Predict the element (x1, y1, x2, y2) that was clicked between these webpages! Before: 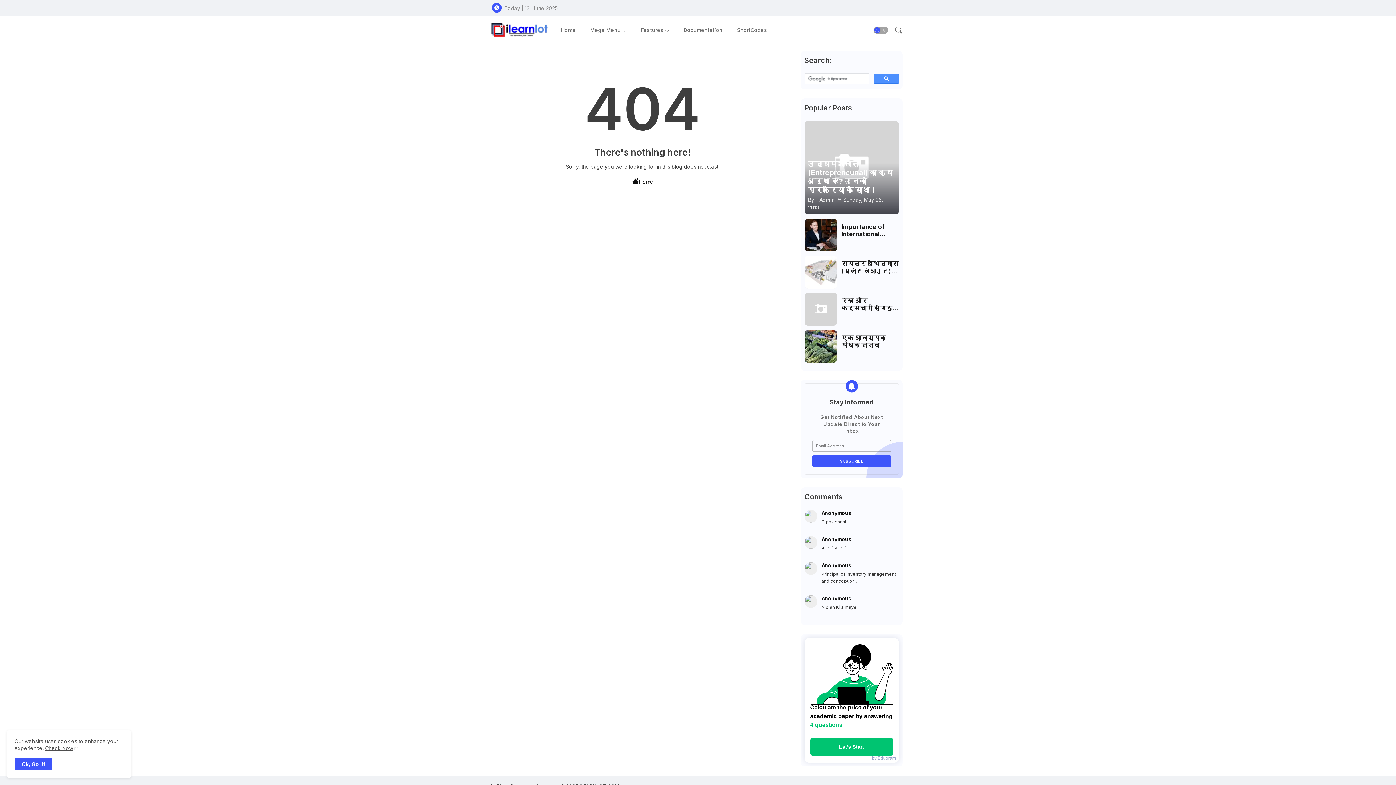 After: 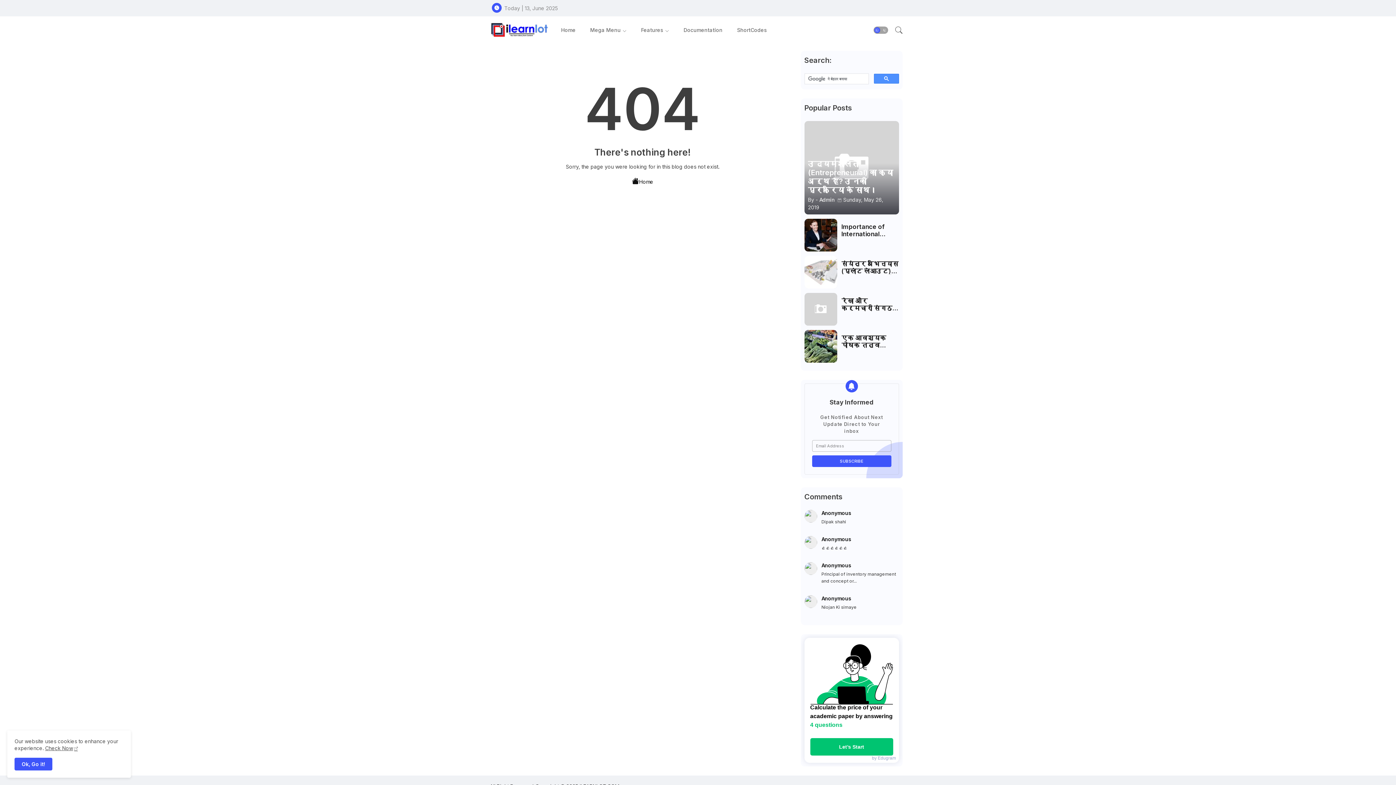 Action: label: ShortCodes bbox: (730, 16, 774, 43)